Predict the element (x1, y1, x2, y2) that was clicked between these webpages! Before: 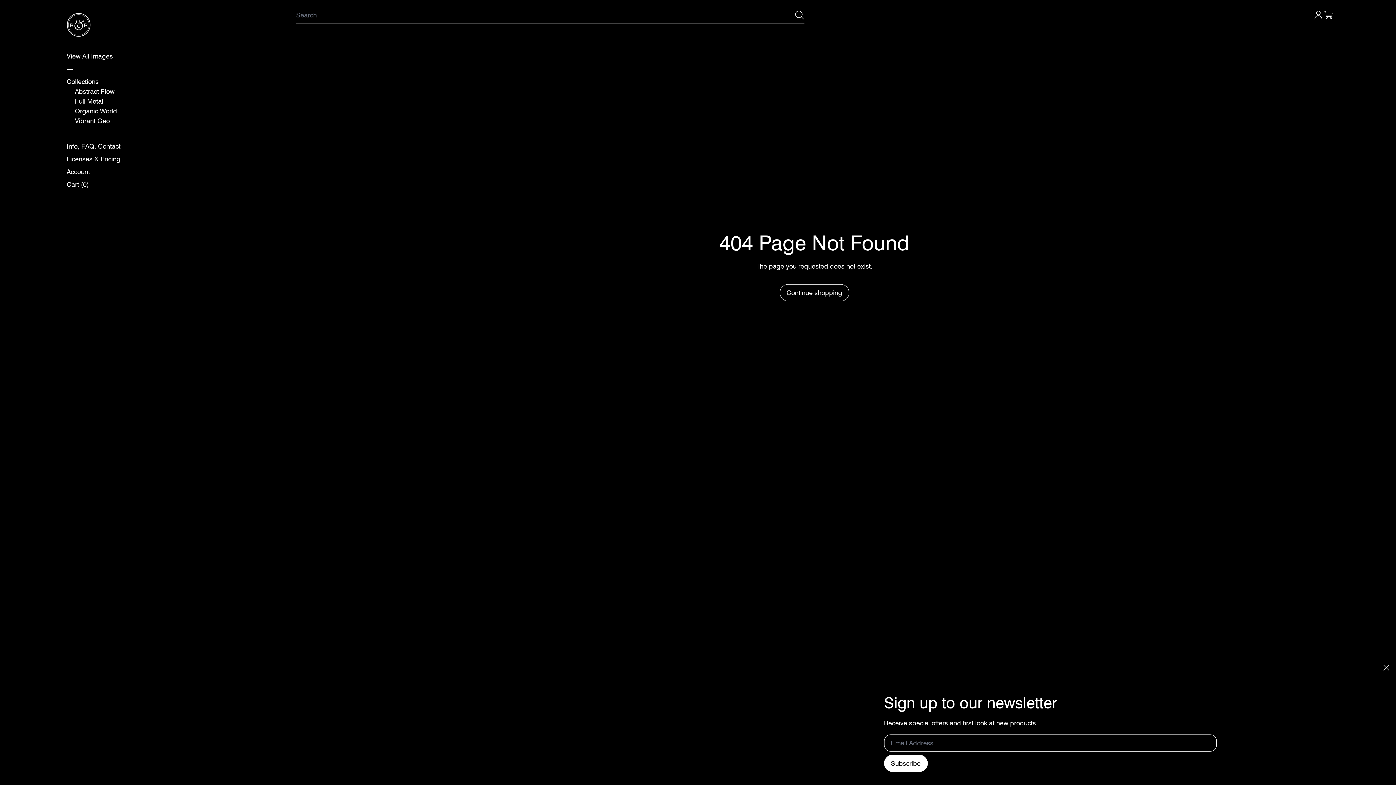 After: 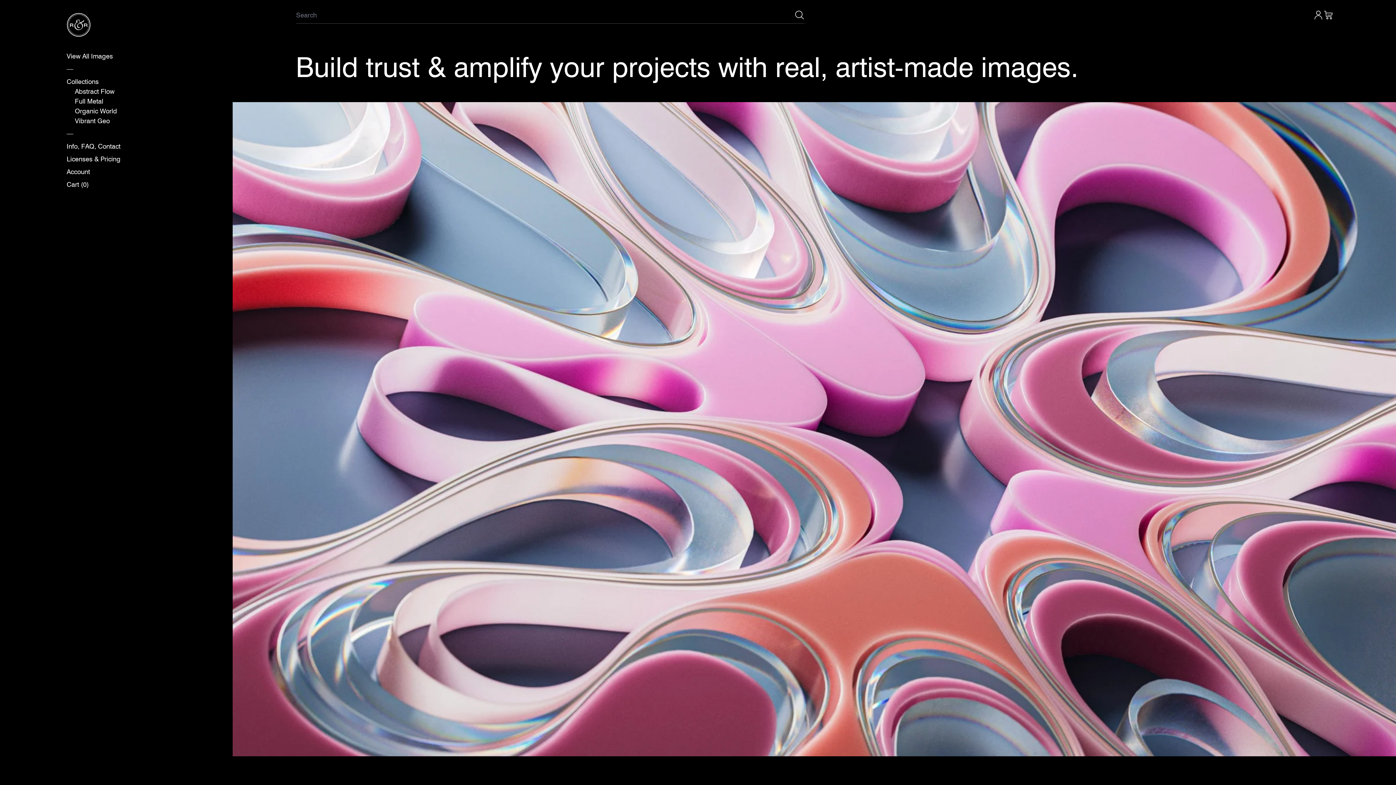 Action: bbox: (66, 13, 166, 36)